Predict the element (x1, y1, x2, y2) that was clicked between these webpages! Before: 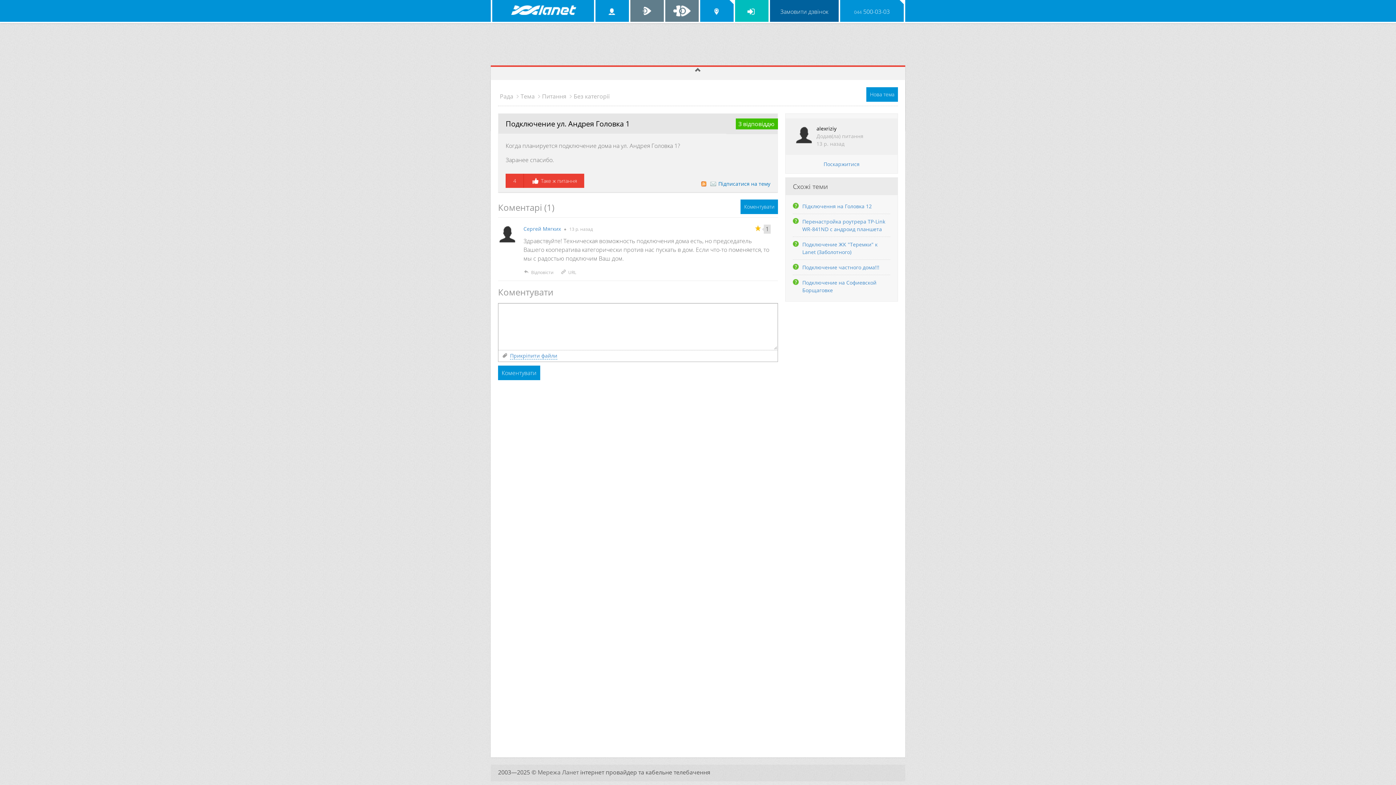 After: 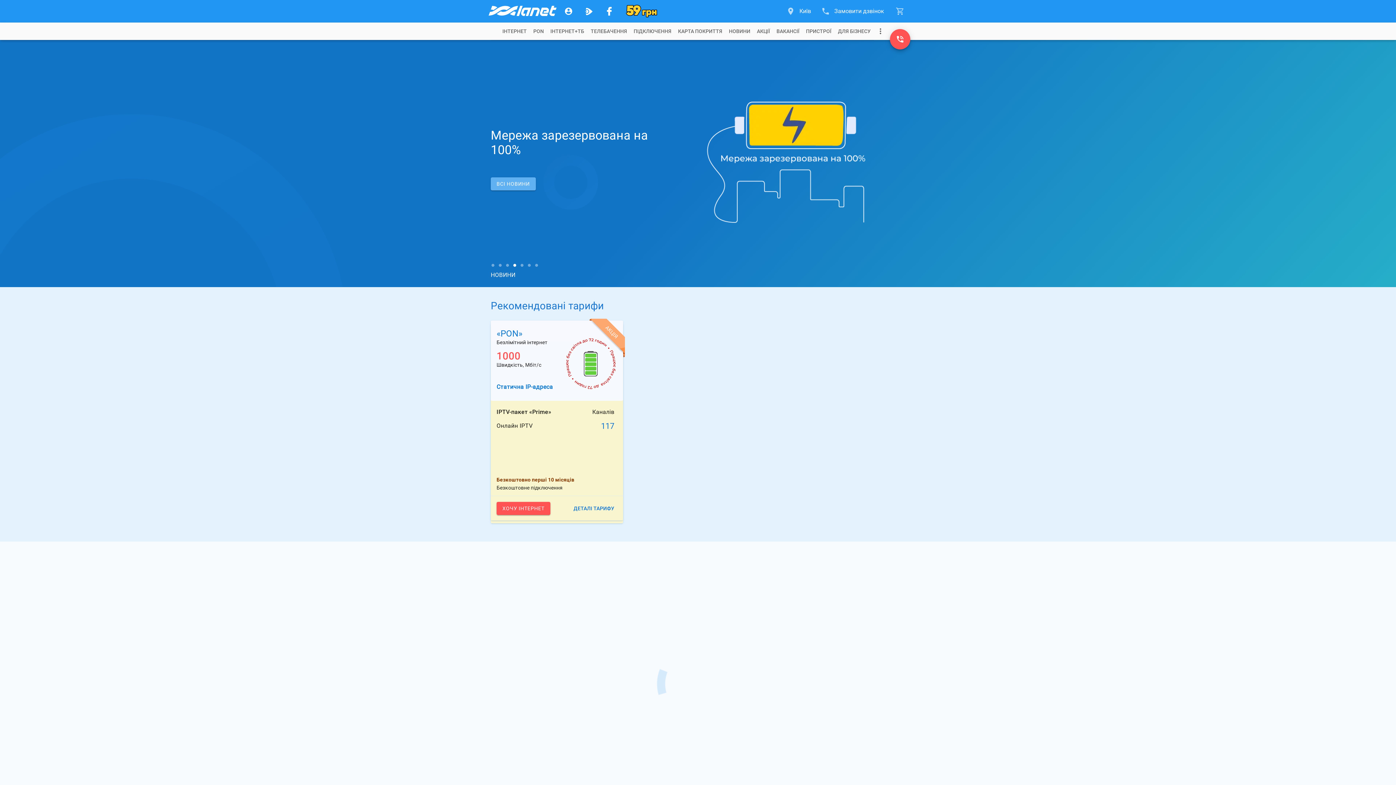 Action: bbox: (492, 0, 594, 21)